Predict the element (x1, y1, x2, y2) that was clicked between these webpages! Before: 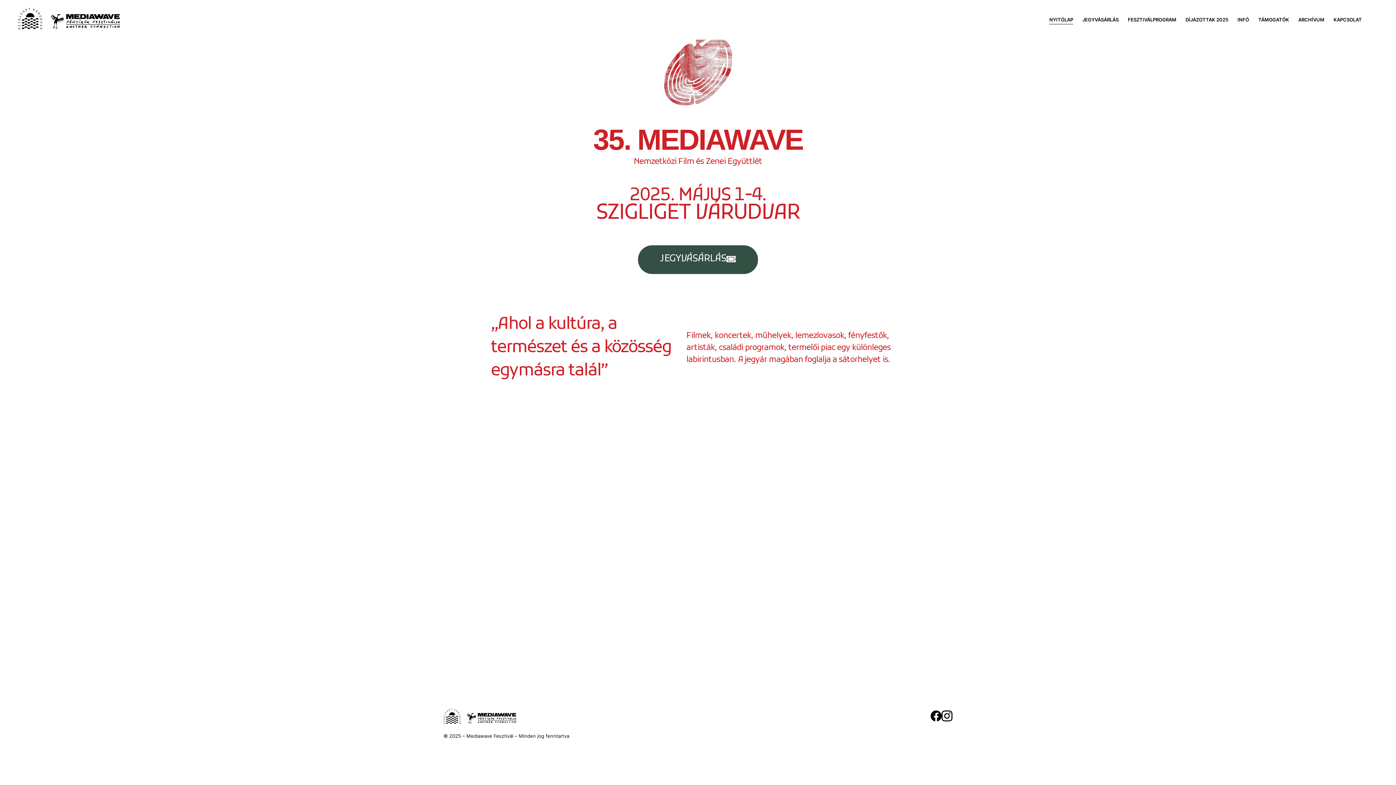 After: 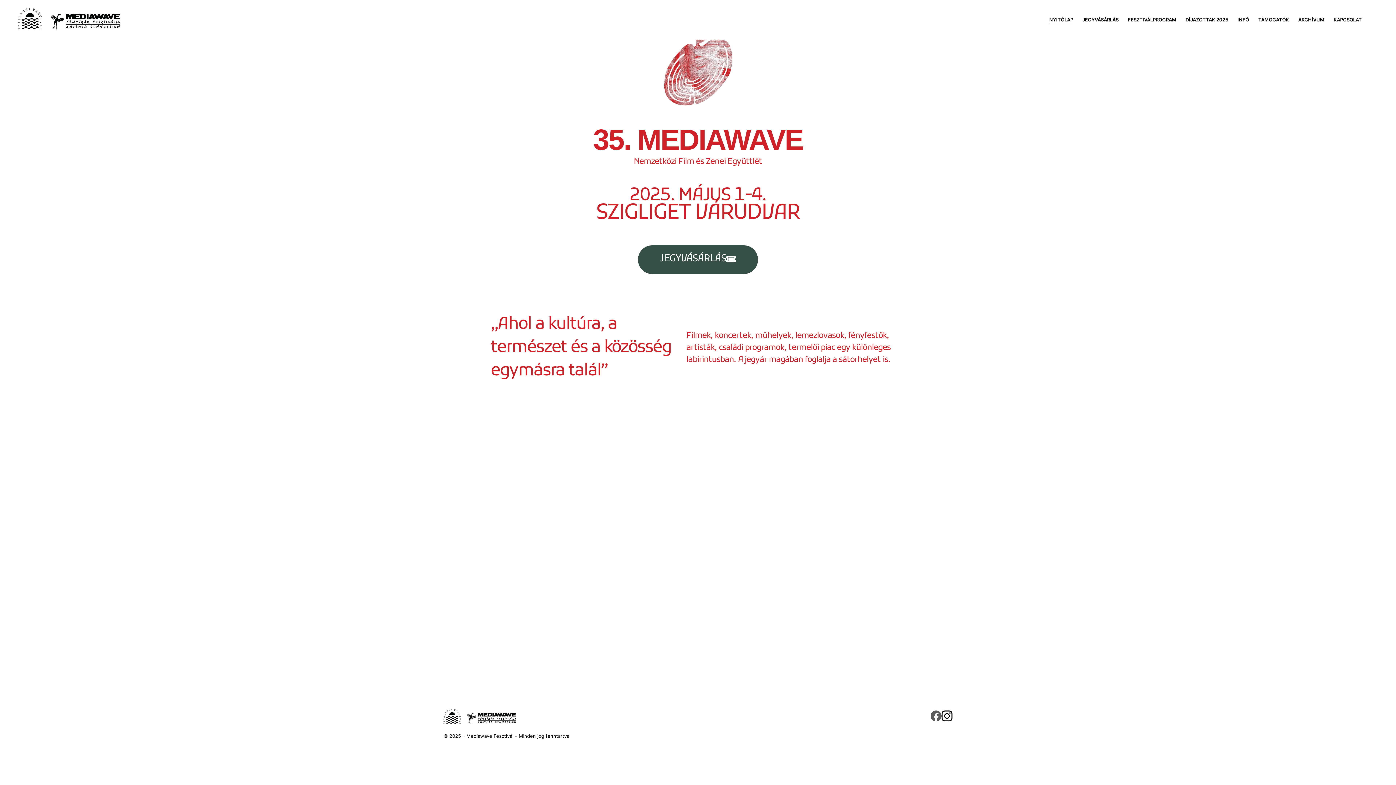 Action: bbox: (930, 709, 941, 725)